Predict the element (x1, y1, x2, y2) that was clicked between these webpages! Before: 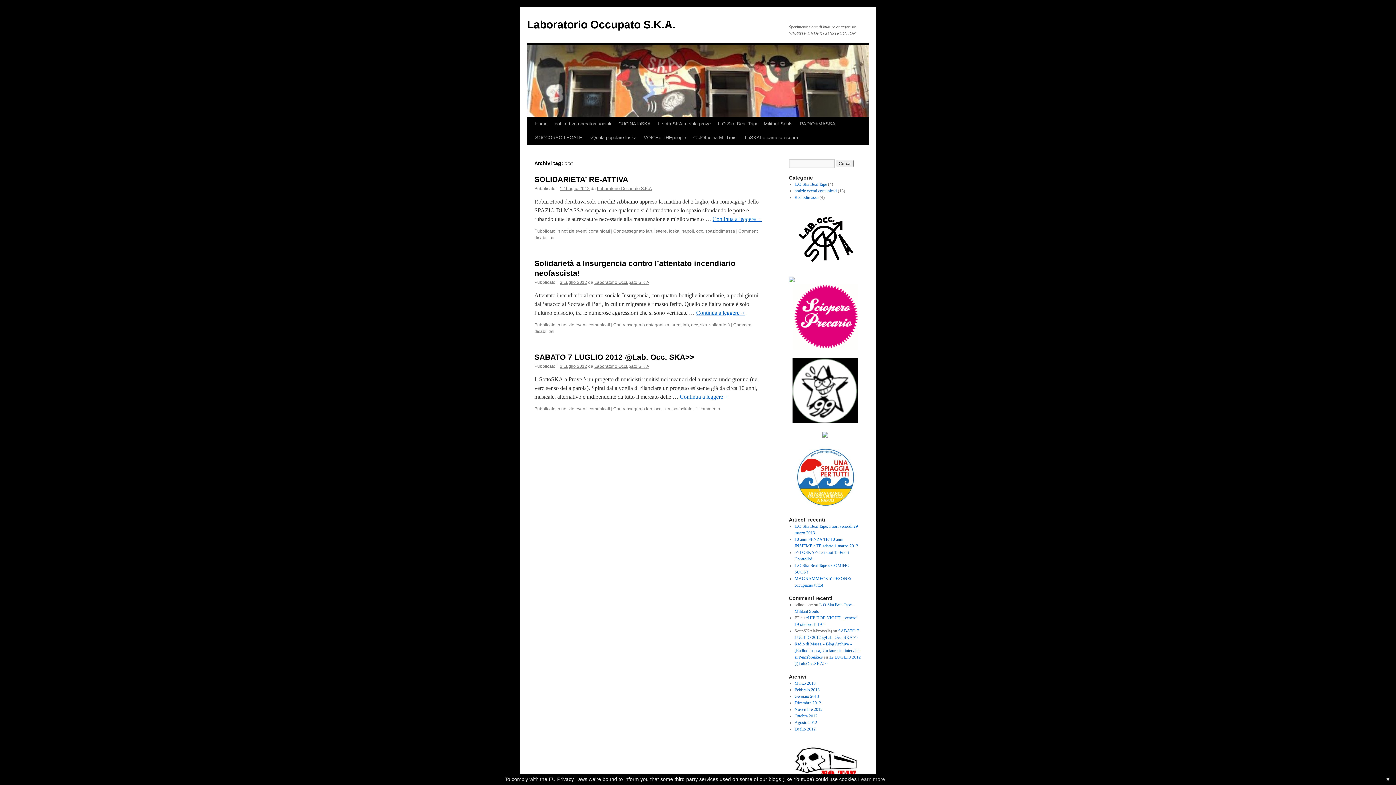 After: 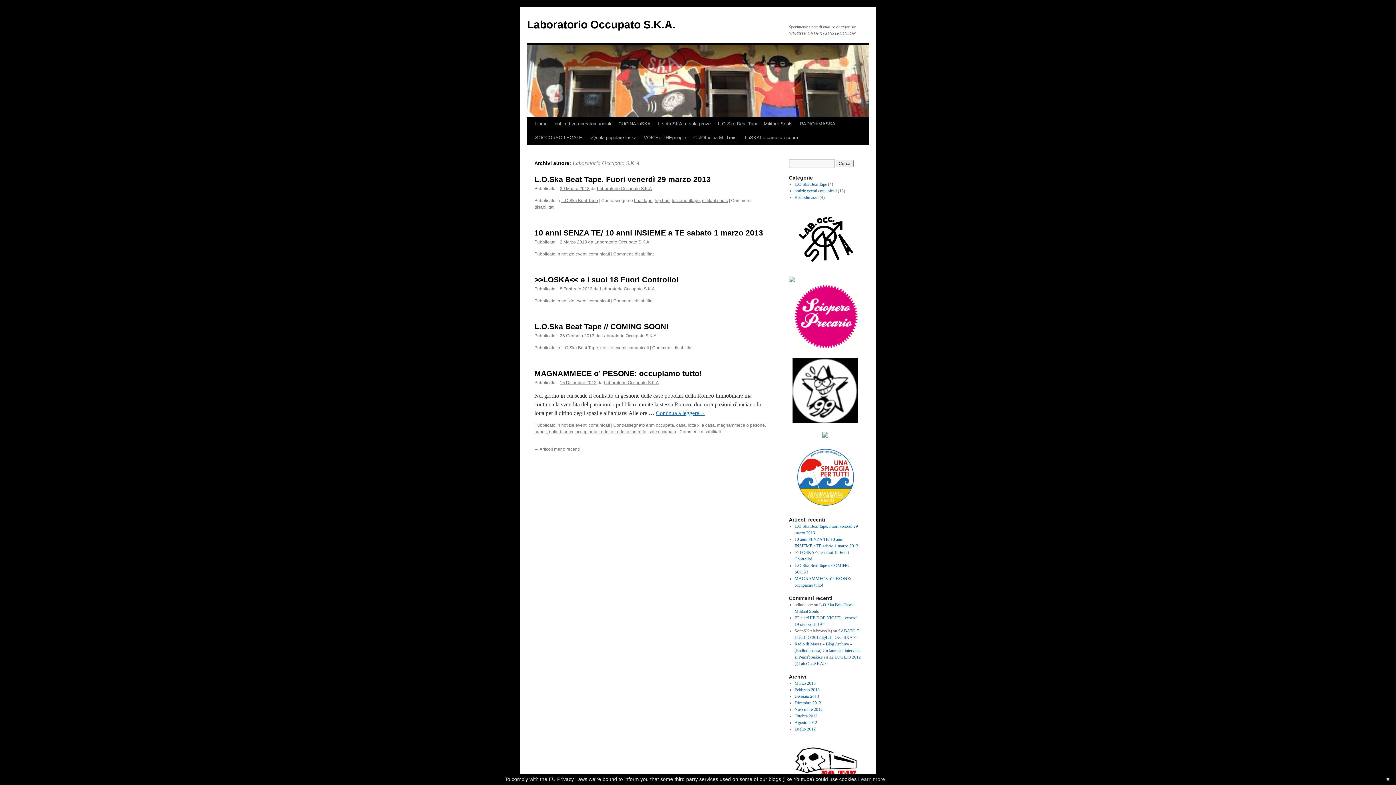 Action: bbox: (597, 186, 652, 191) label: Laboratorio Occupato S.K.A